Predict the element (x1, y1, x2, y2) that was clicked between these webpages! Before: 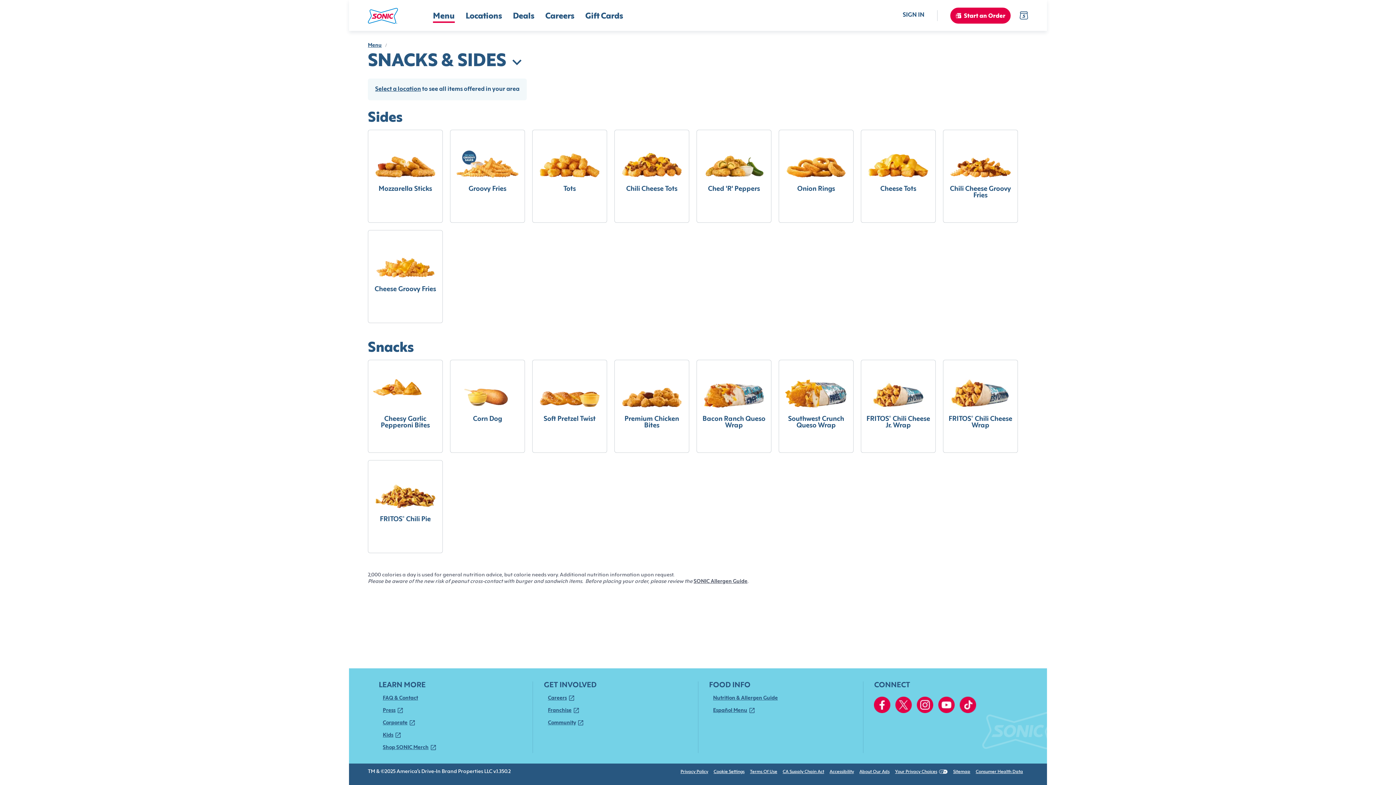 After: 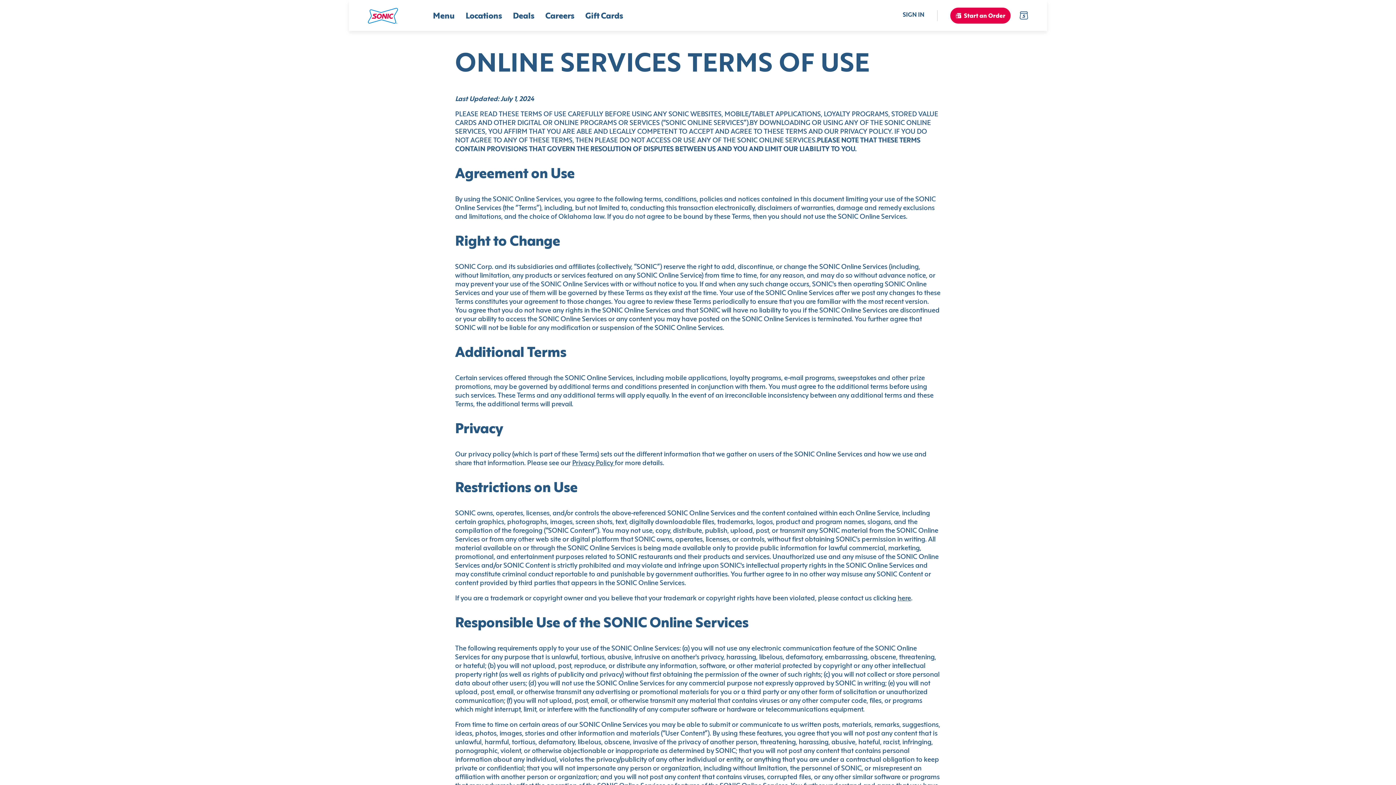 Action: label: Terms Of Use bbox: (750, 769, 777, 774)